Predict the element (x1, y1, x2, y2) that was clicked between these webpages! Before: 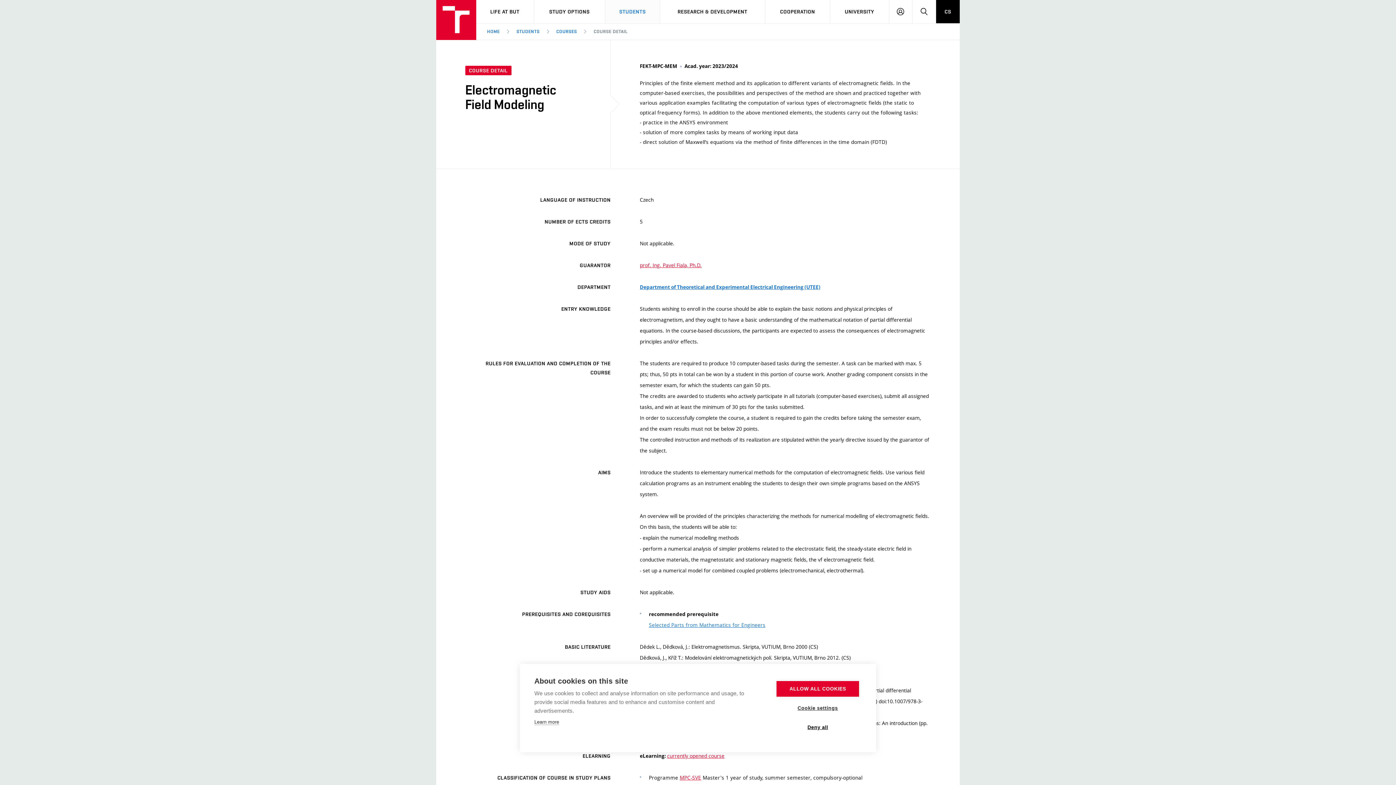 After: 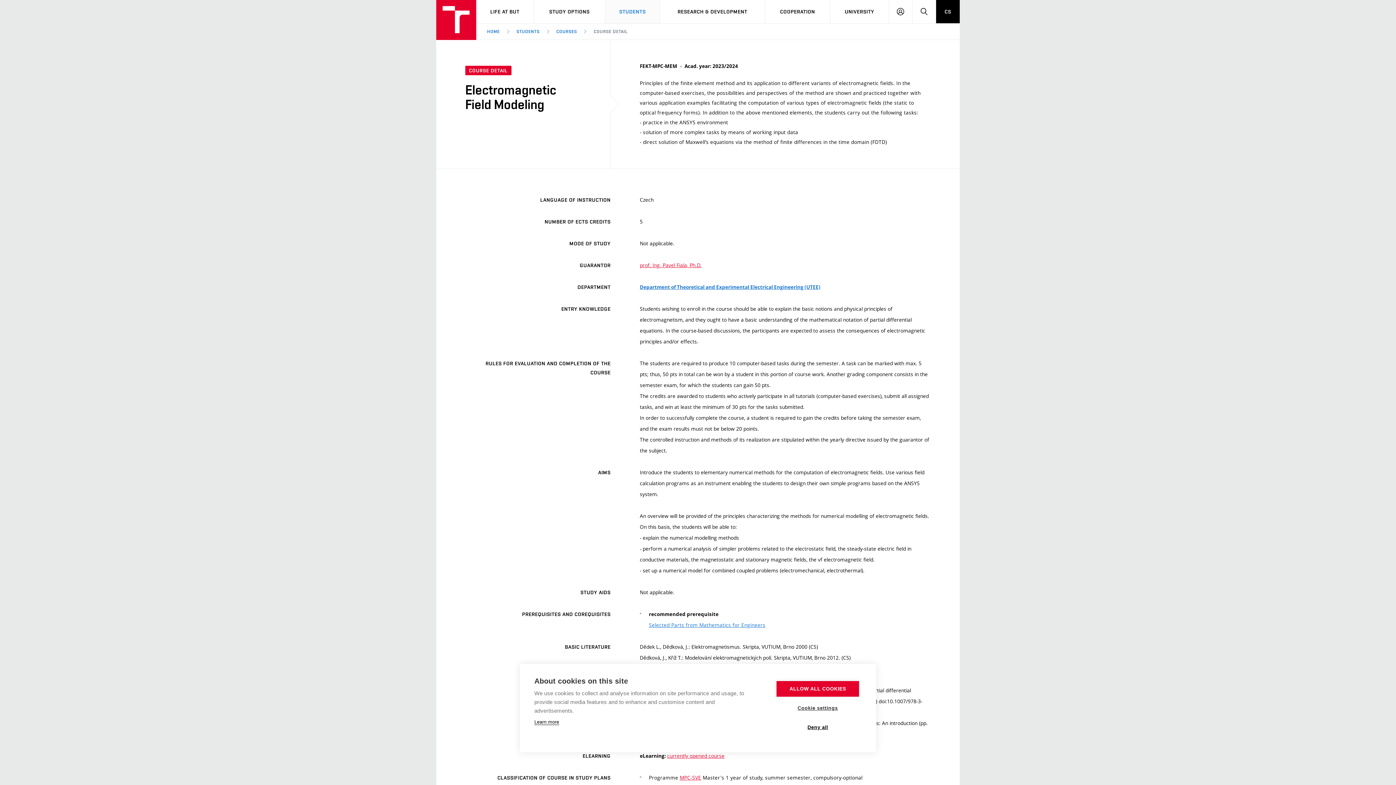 Action: bbox: (534, 719, 559, 724) label: Learn more